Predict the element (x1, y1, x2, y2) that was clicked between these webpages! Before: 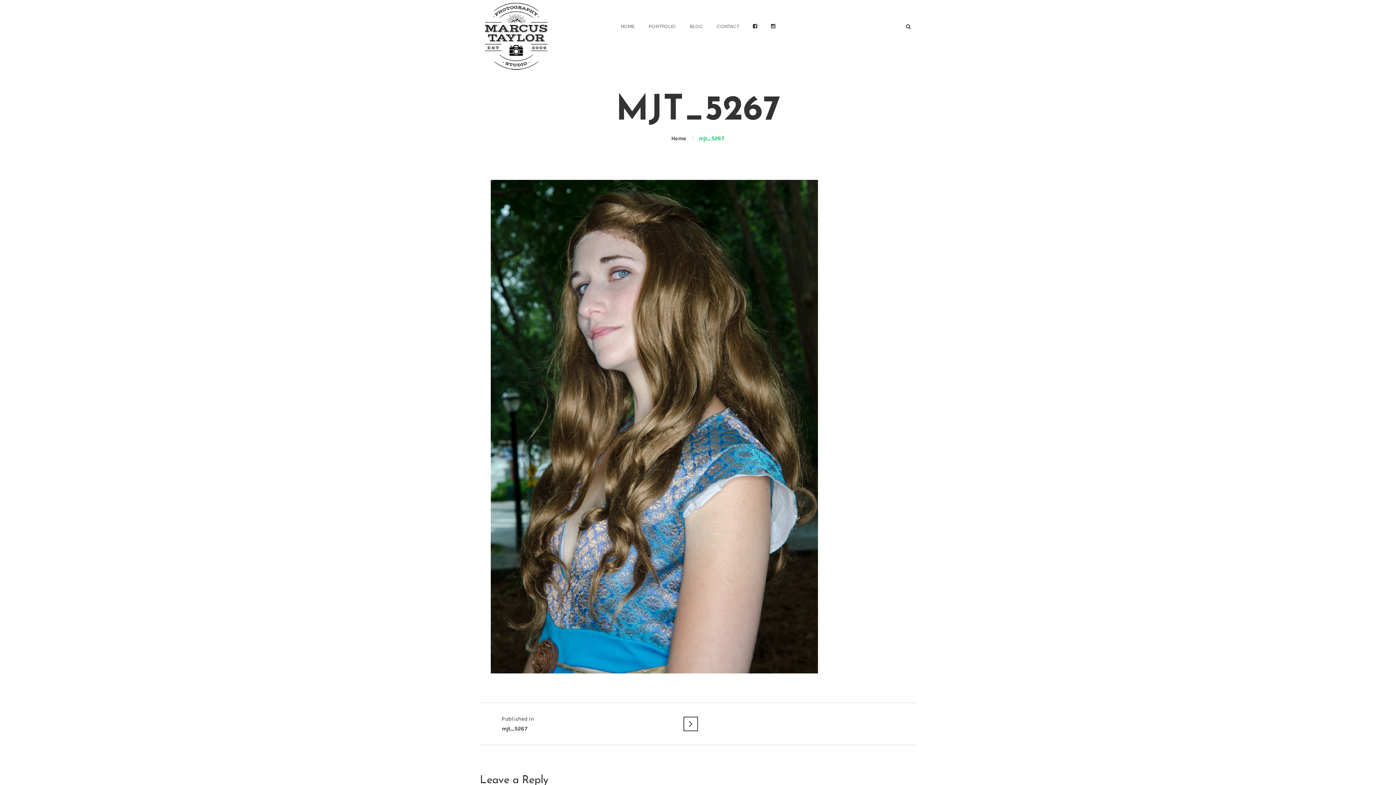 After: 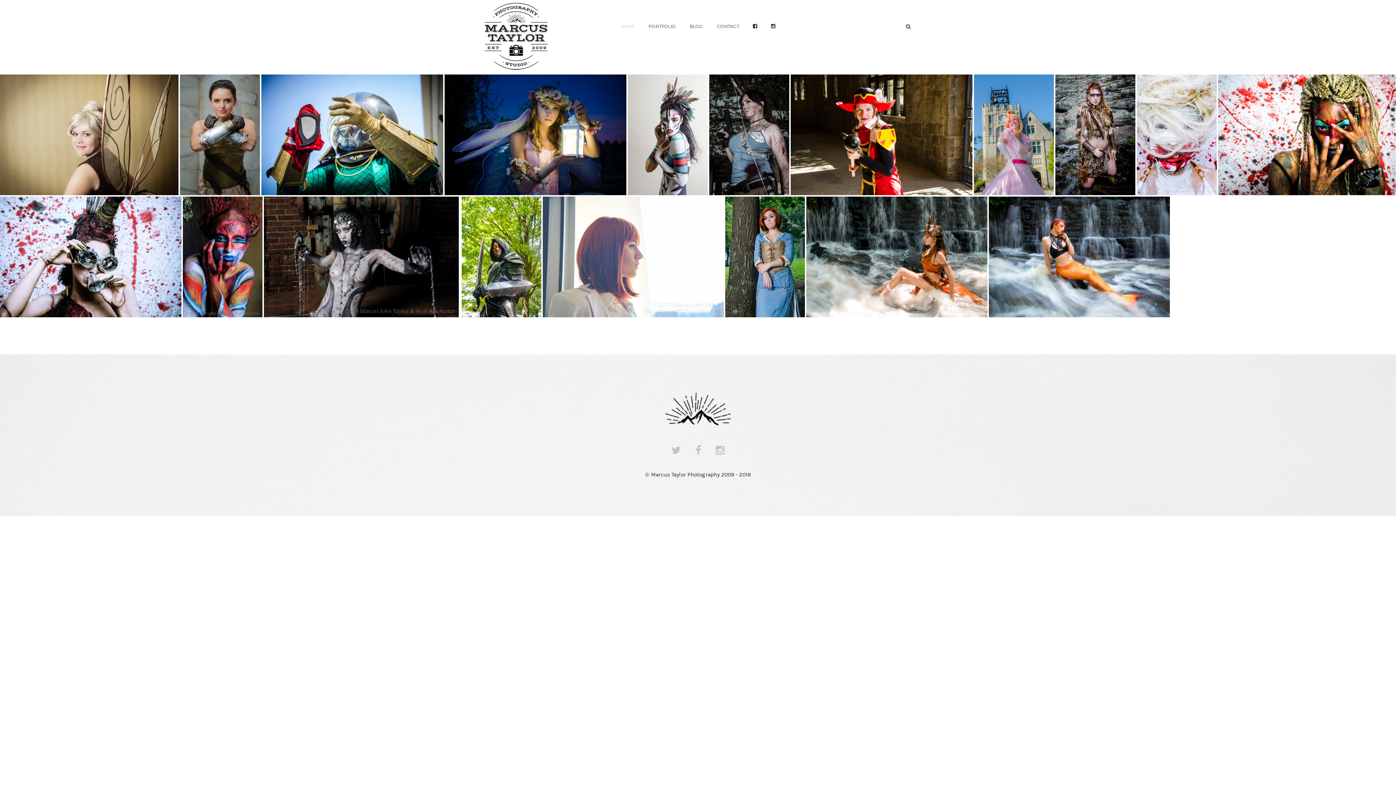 Action: label: Home bbox: (671, 135, 686, 141)